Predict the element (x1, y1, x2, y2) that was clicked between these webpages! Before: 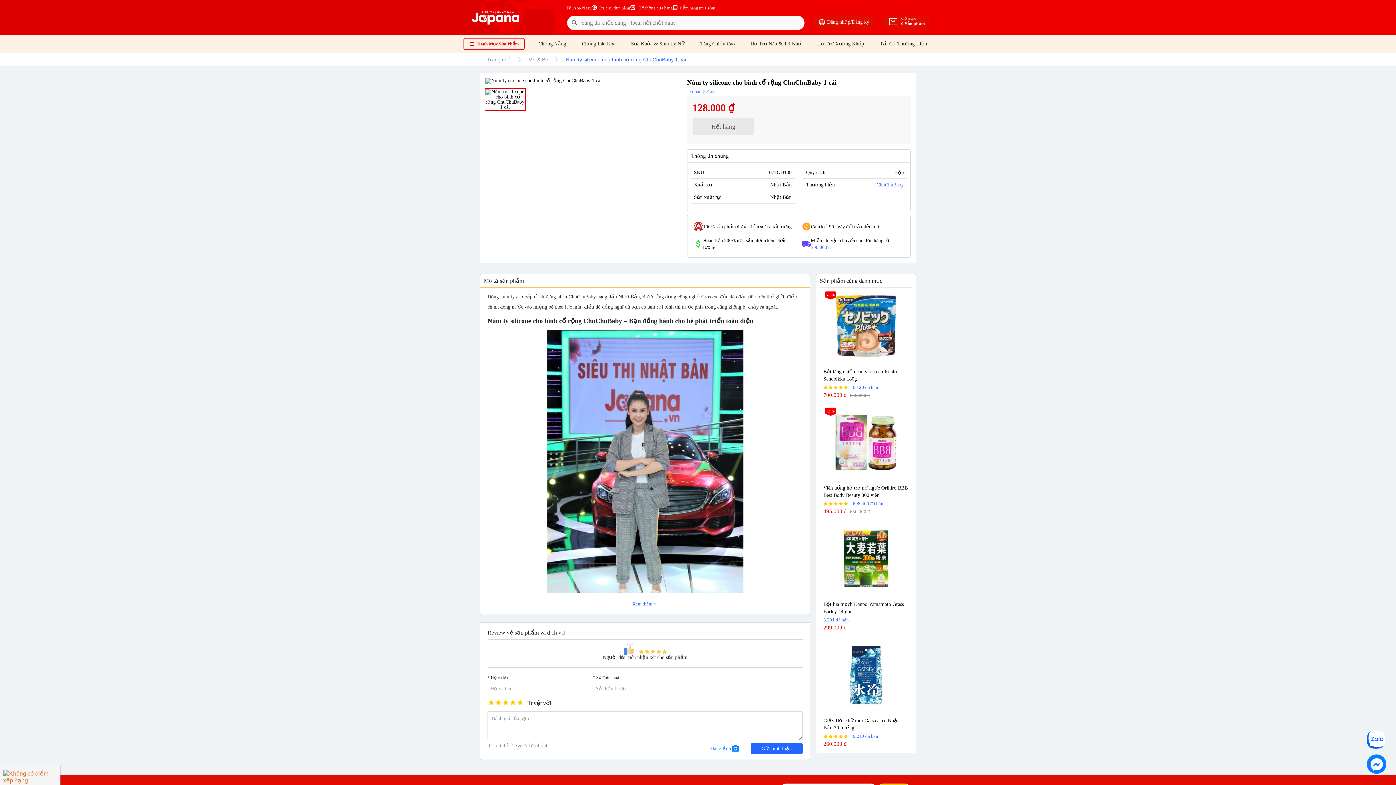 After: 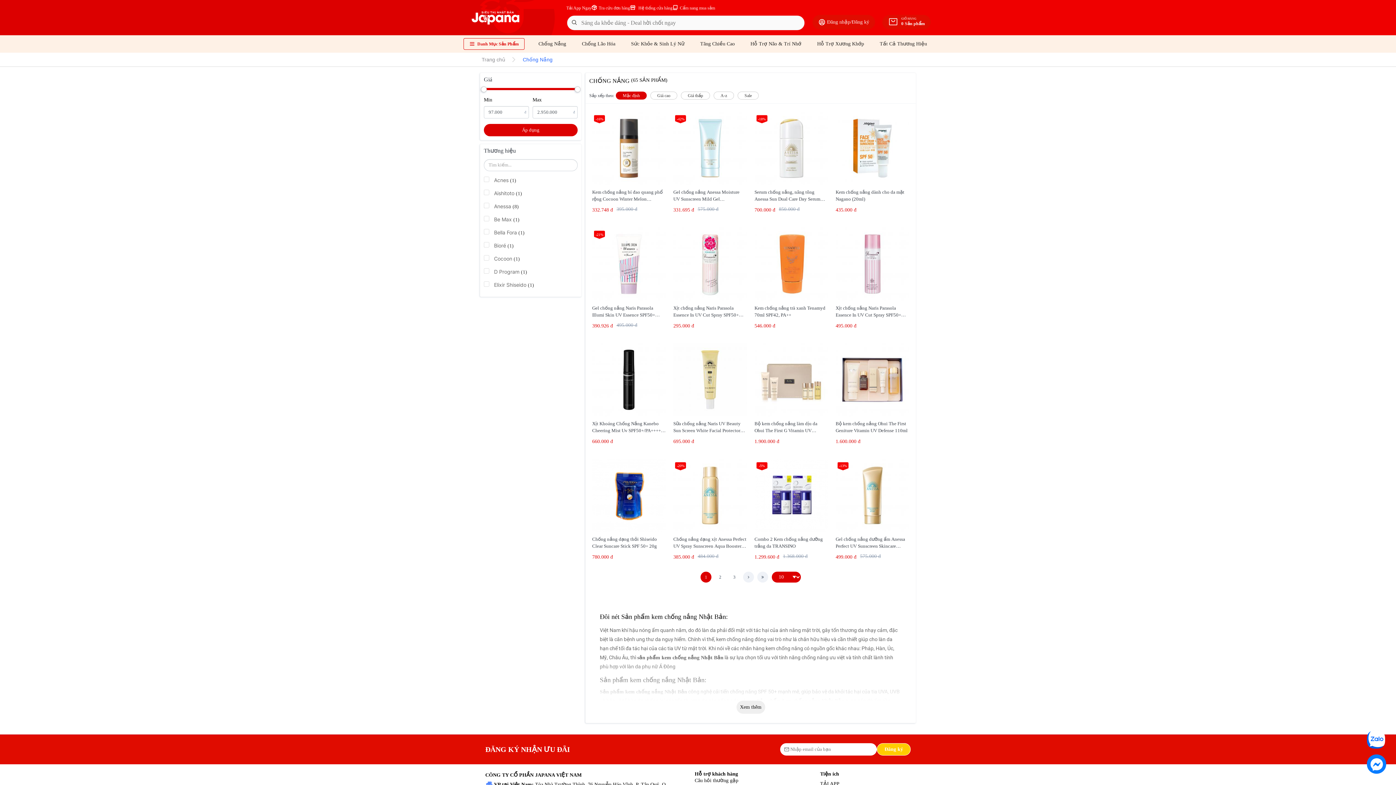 Action: label: Chống Nắng bbox: (536, 38, 568, 49)